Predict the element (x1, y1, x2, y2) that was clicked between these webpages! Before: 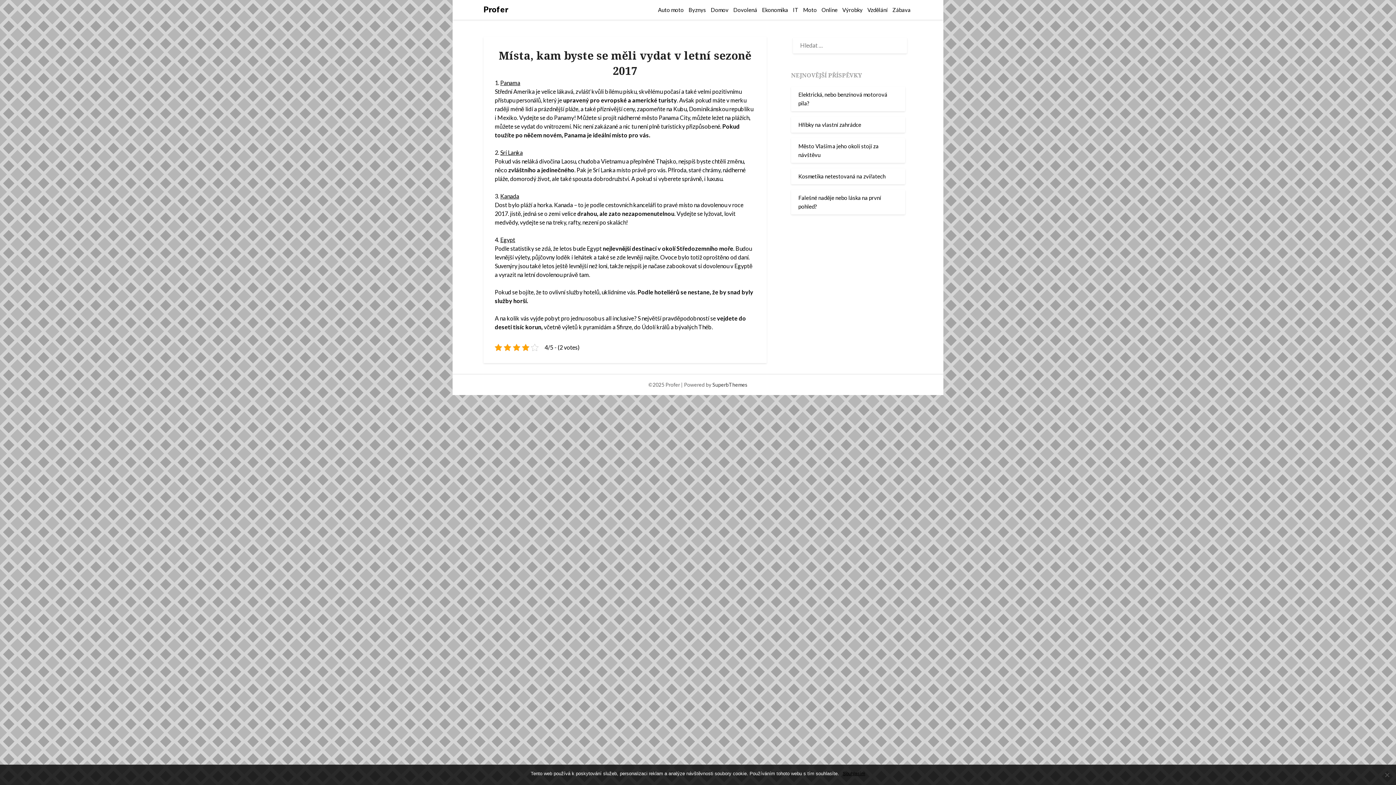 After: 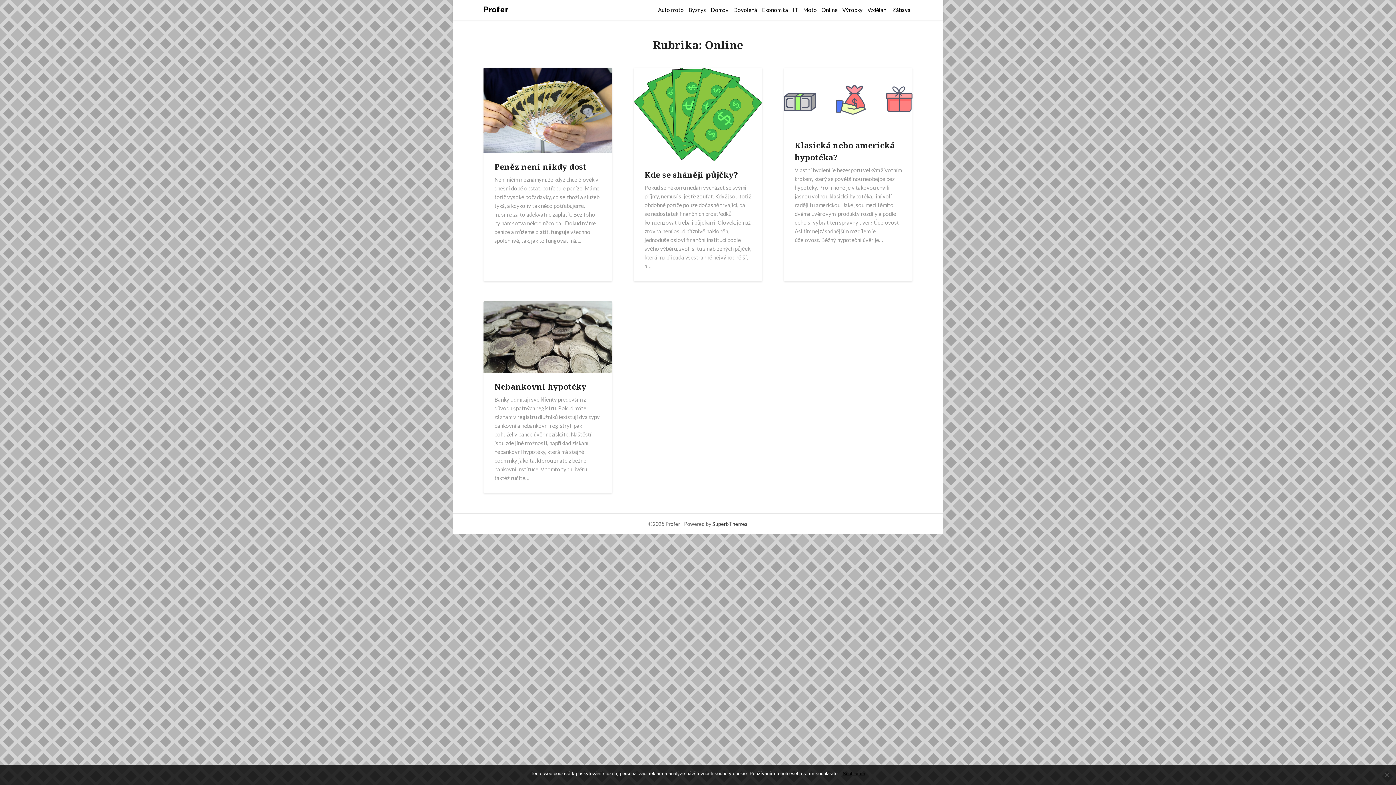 Action: bbox: (820, 0, 839, 19) label: Online